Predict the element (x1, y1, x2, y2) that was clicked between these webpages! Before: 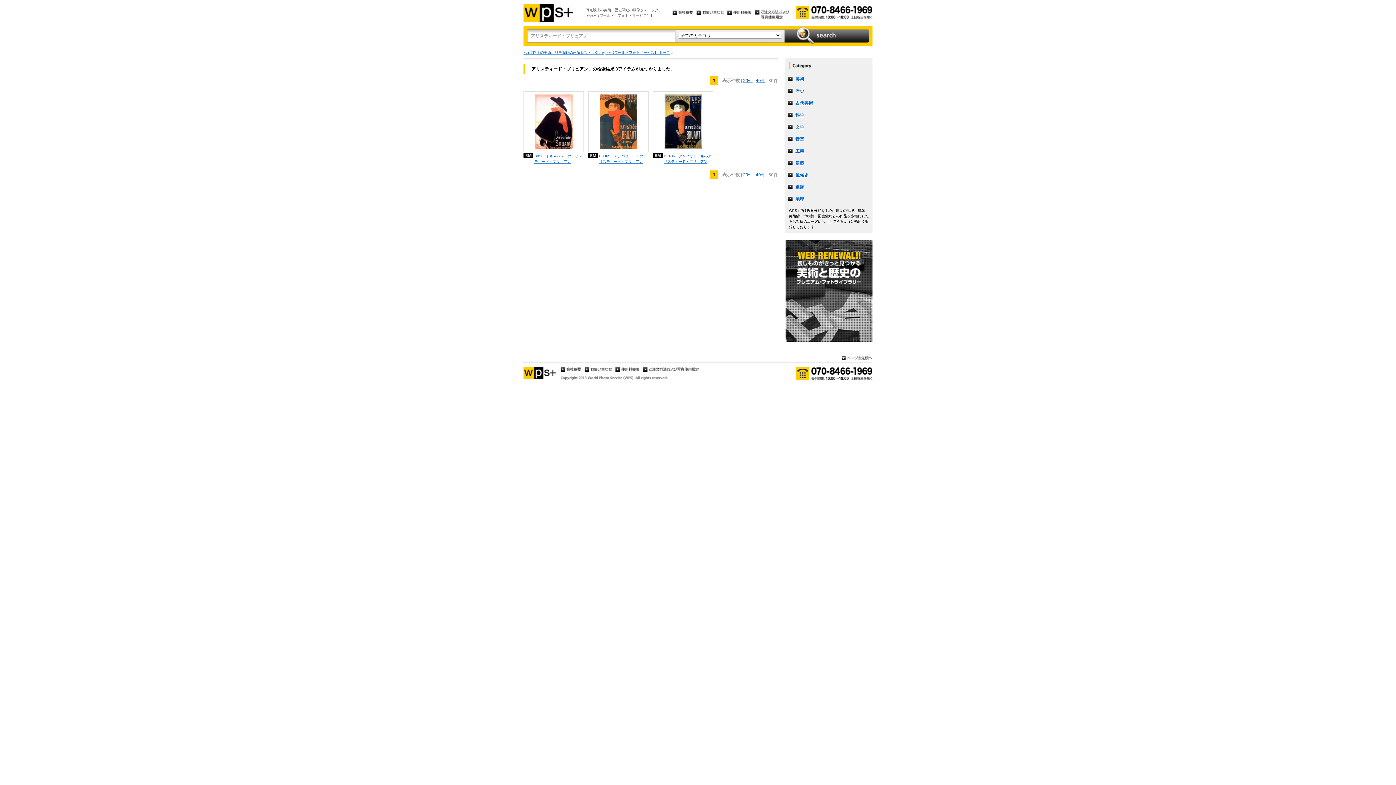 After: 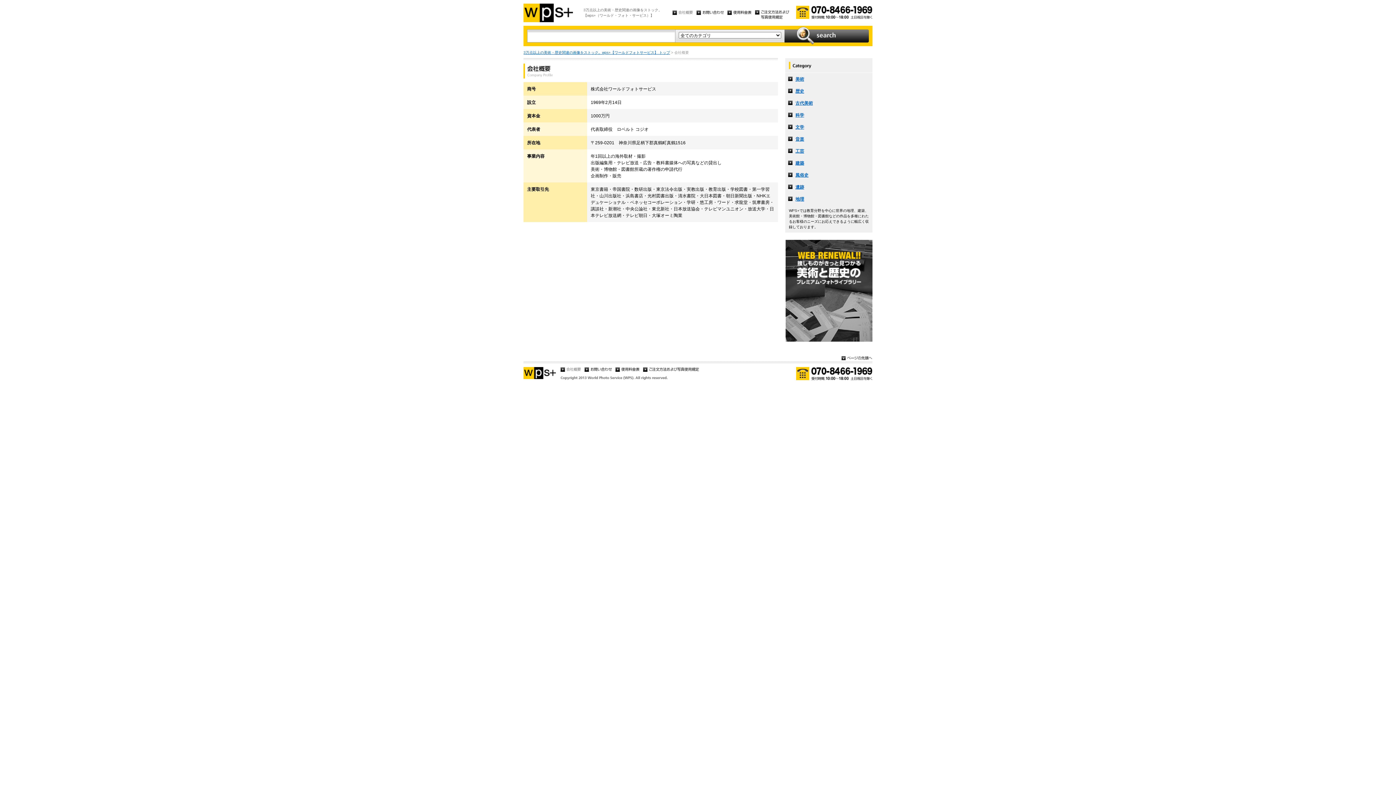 Action: bbox: (560, 368, 581, 373)